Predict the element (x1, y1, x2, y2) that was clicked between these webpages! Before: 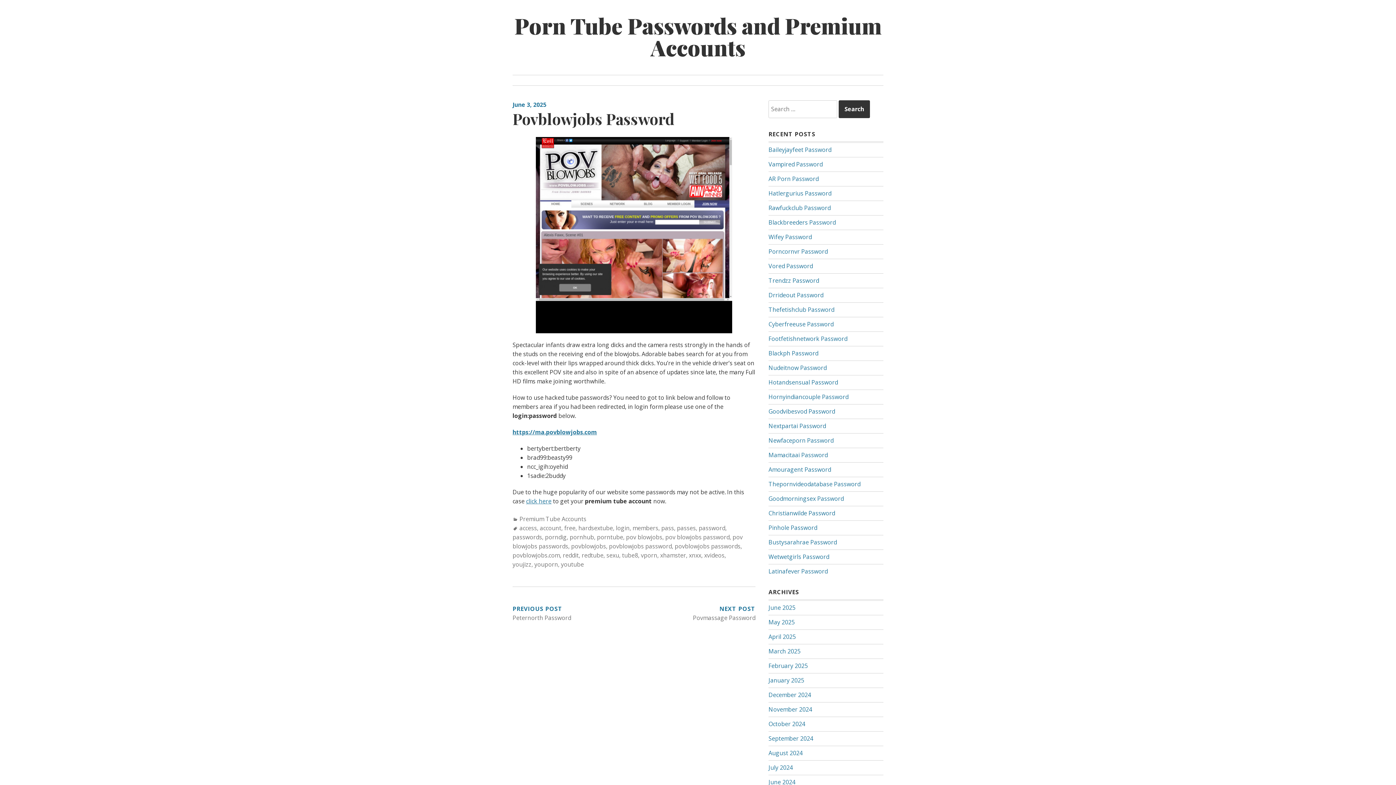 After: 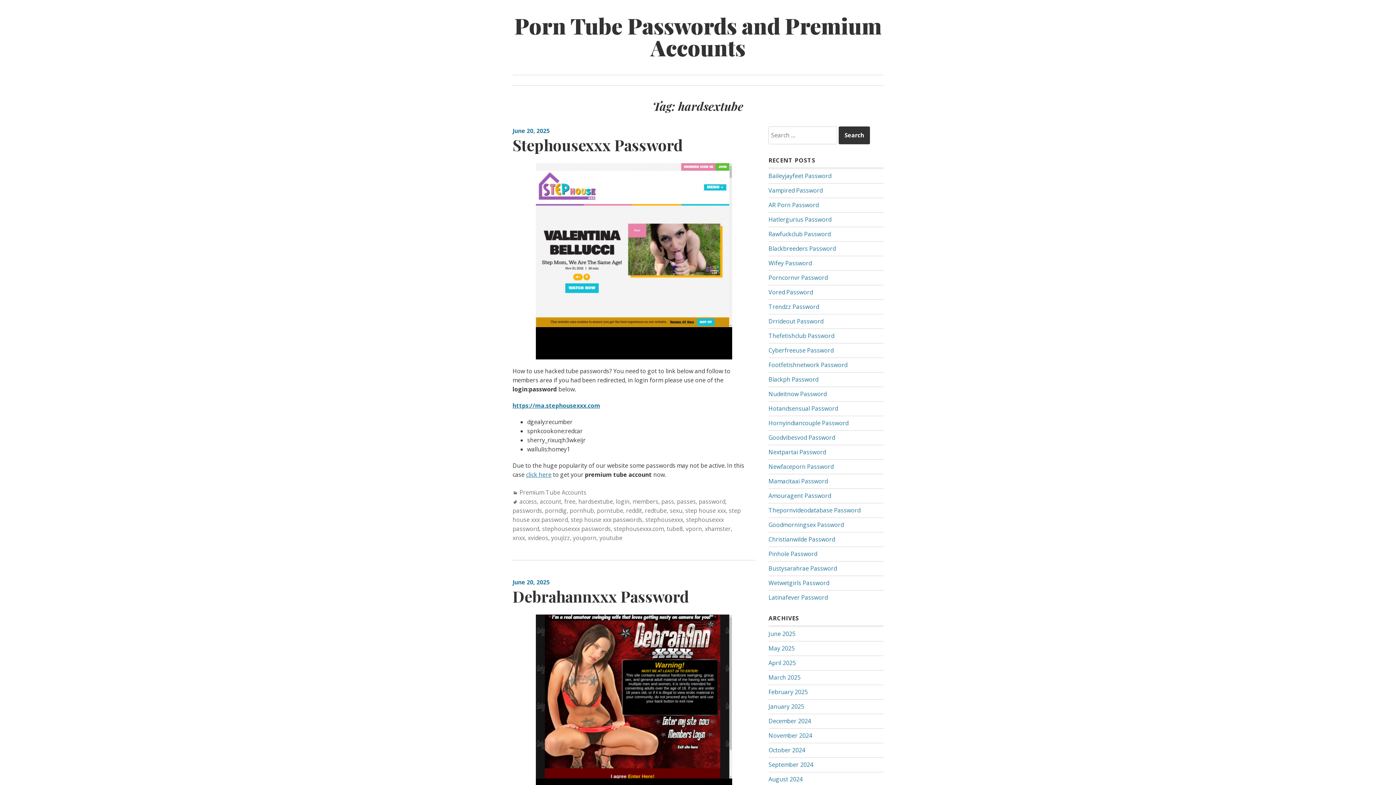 Action: label: hardsextube bbox: (578, 524, 613, 532)